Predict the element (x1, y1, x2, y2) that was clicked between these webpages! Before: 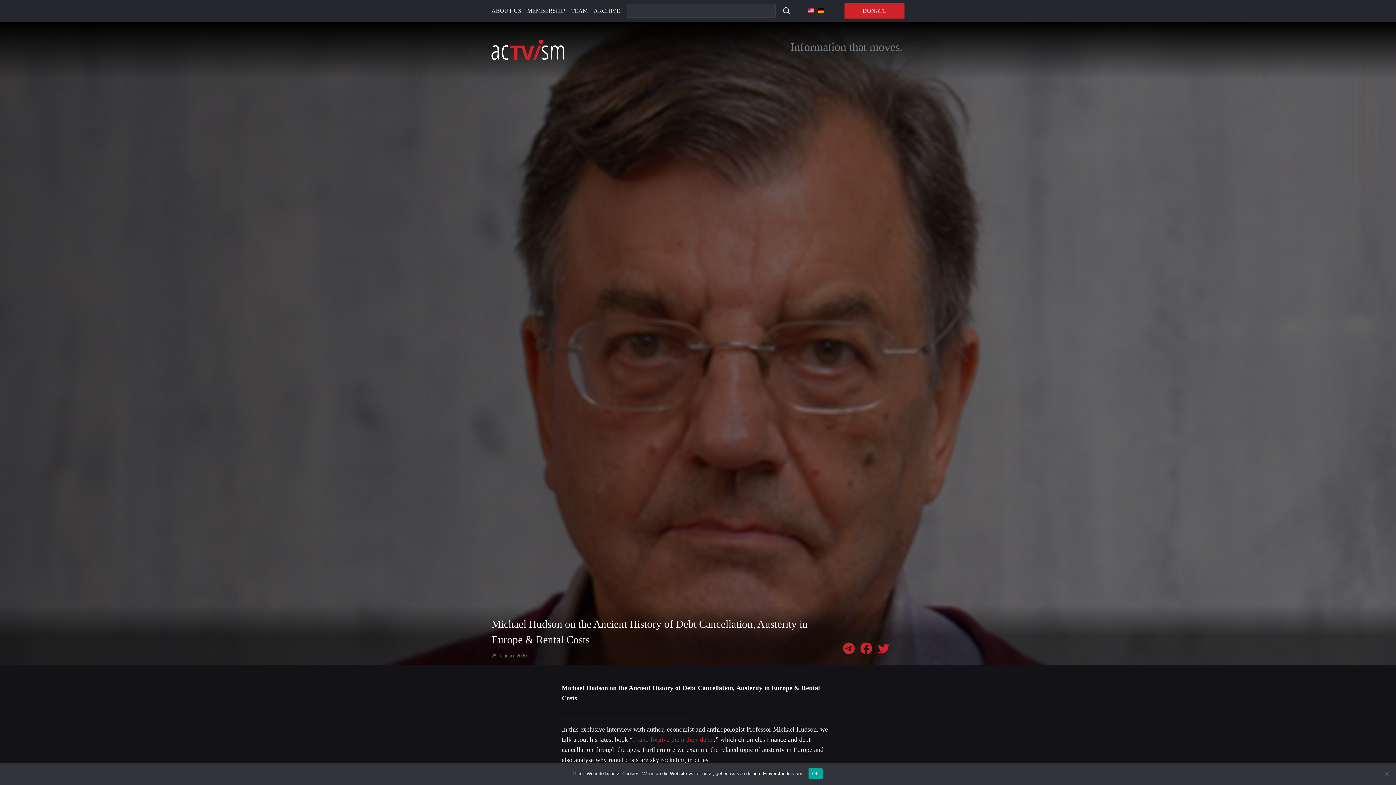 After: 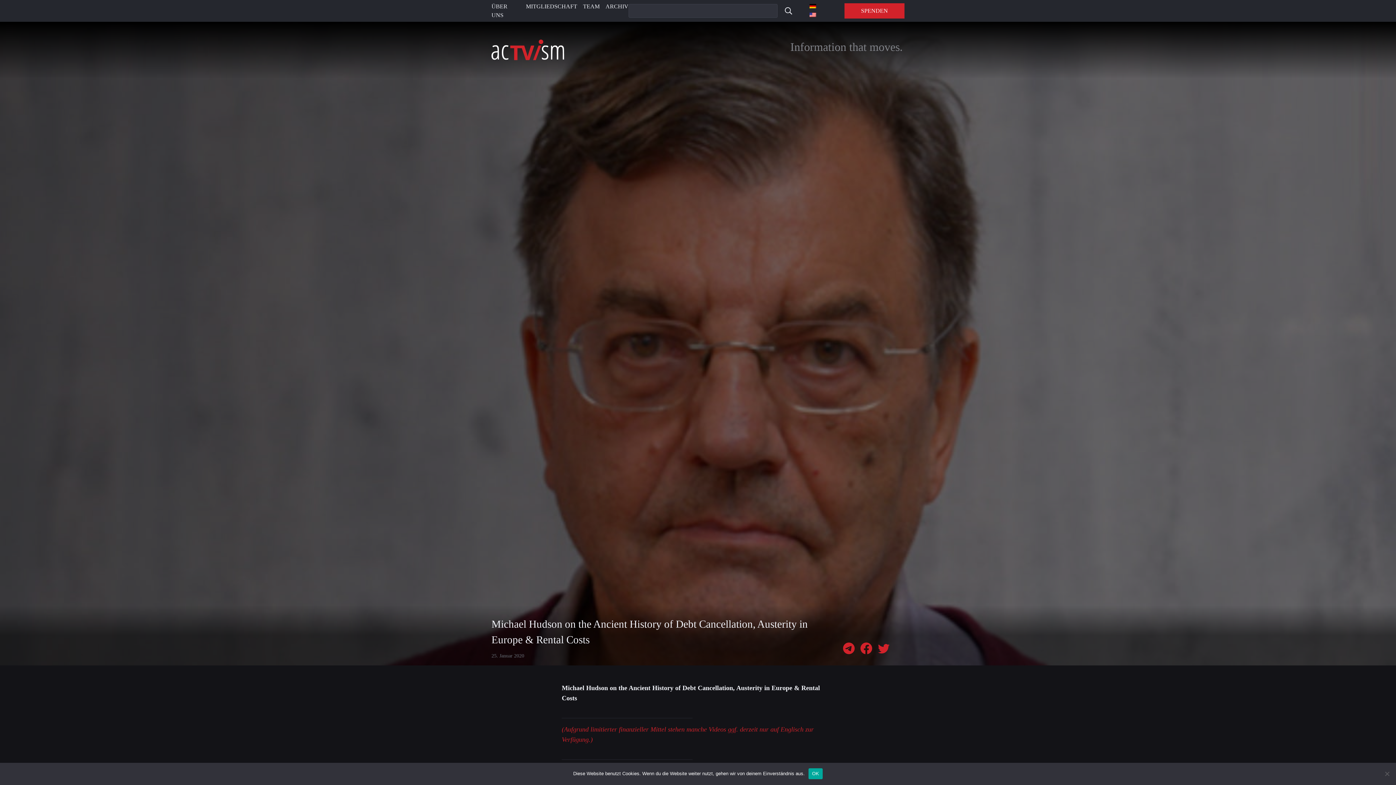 Action: bbox: (817, 7, 824, 13)